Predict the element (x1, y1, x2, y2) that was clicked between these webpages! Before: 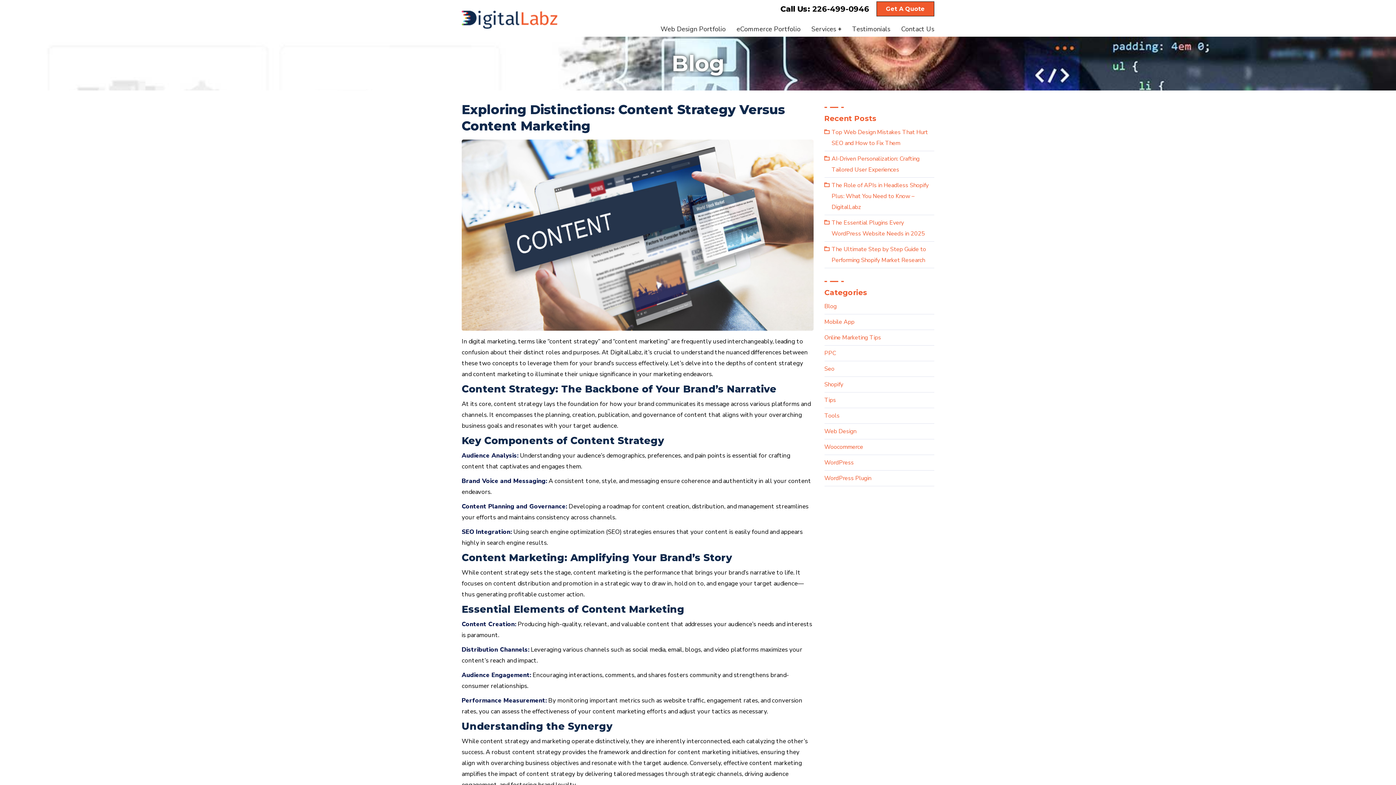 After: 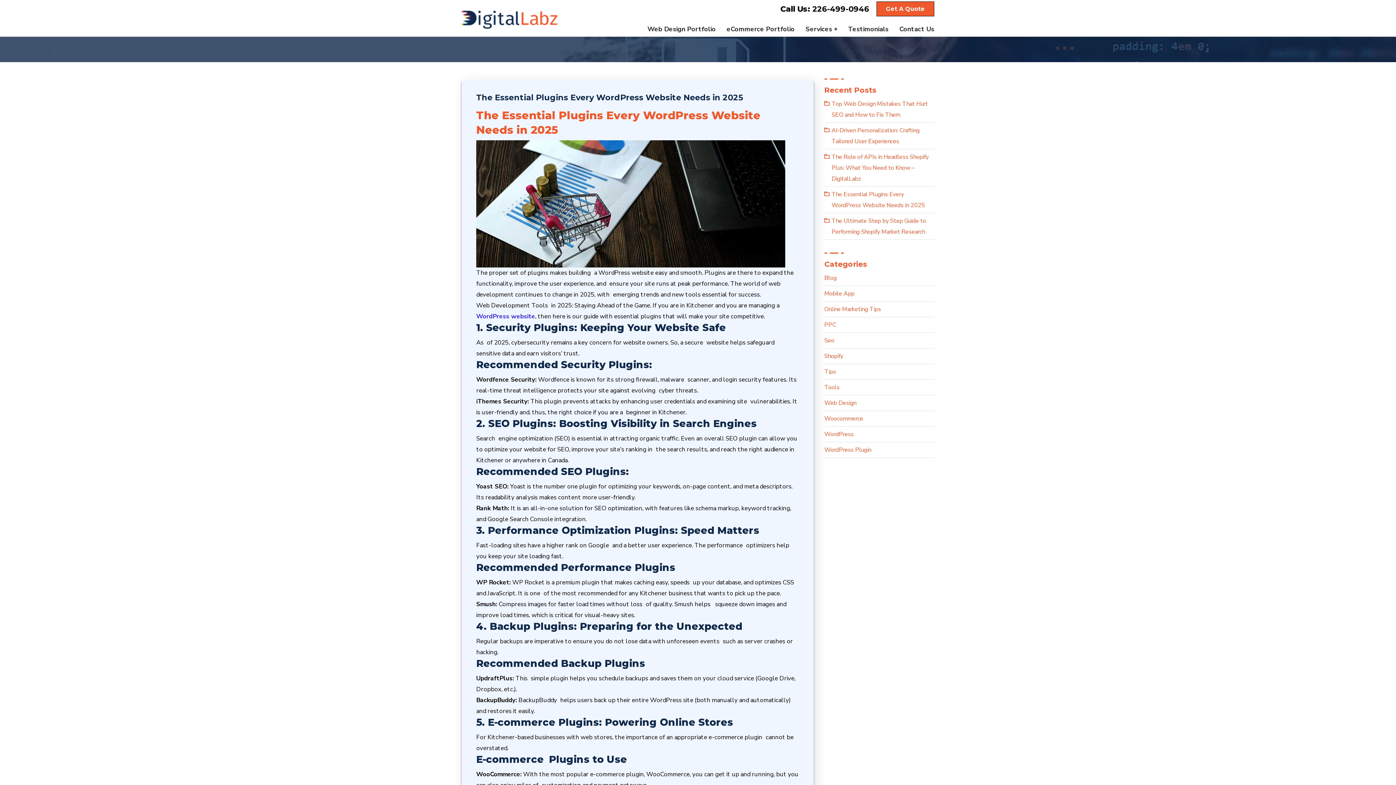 Action: bbox: (824, 473, 934, 484) label: WordPress Plugin